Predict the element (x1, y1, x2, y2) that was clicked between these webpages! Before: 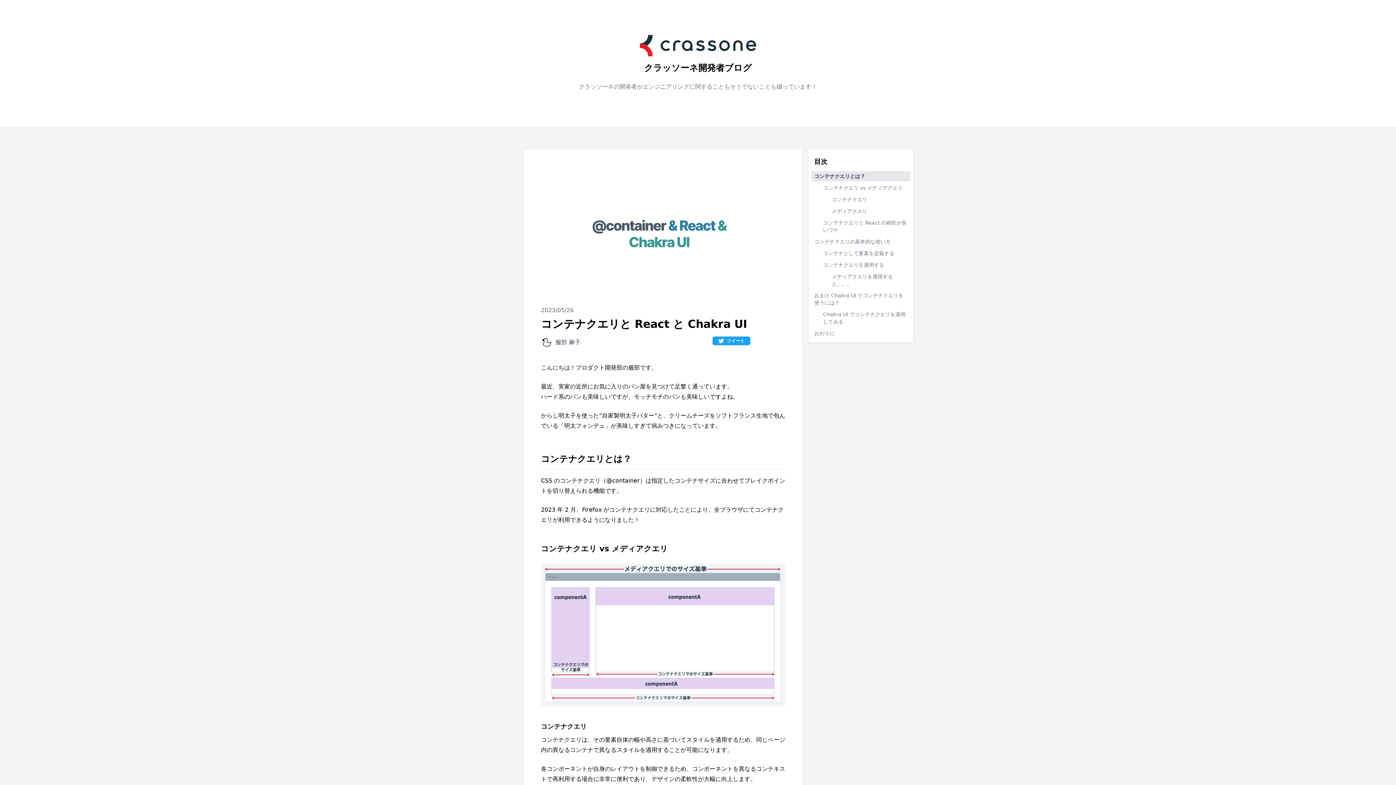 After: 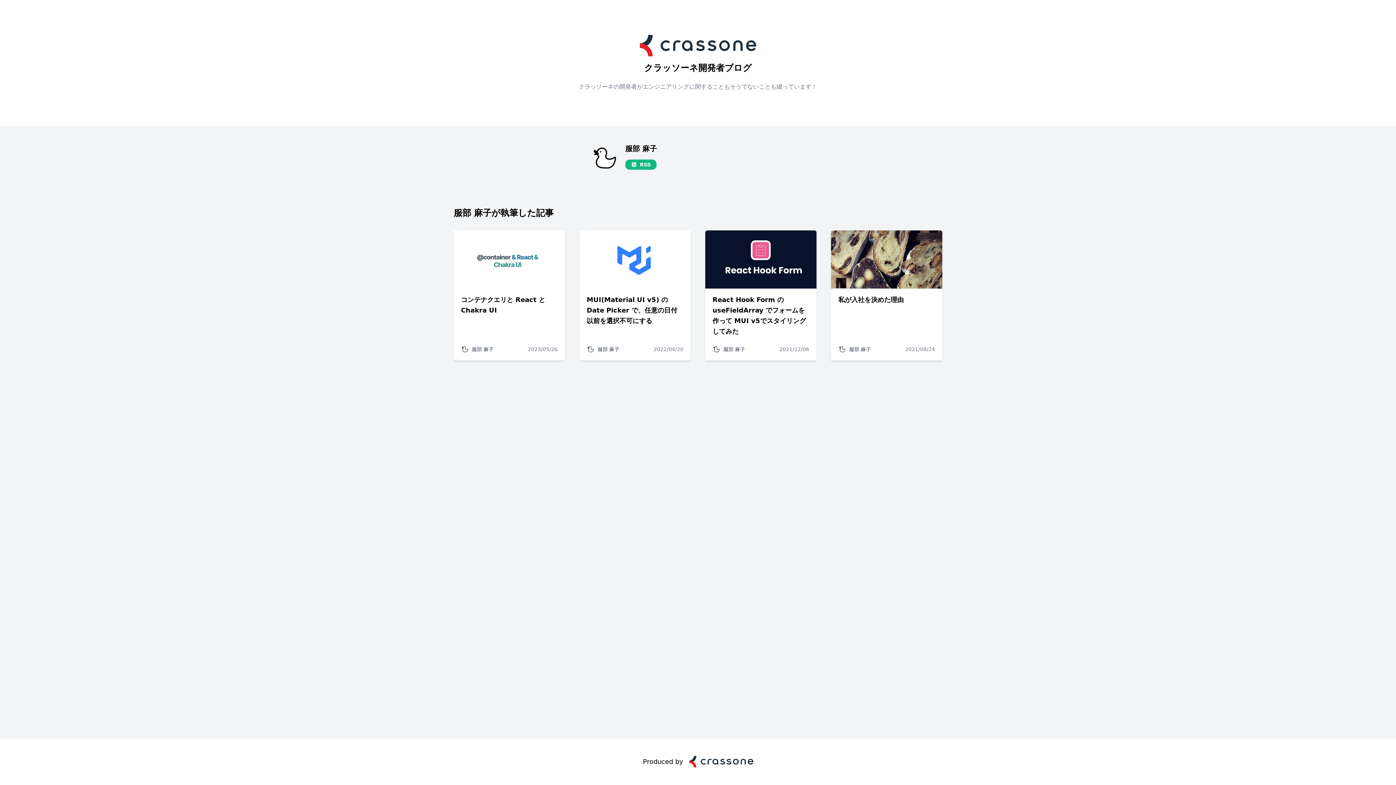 Action: label: 服部 麻子 bbox: (541, 336, 580, 351)